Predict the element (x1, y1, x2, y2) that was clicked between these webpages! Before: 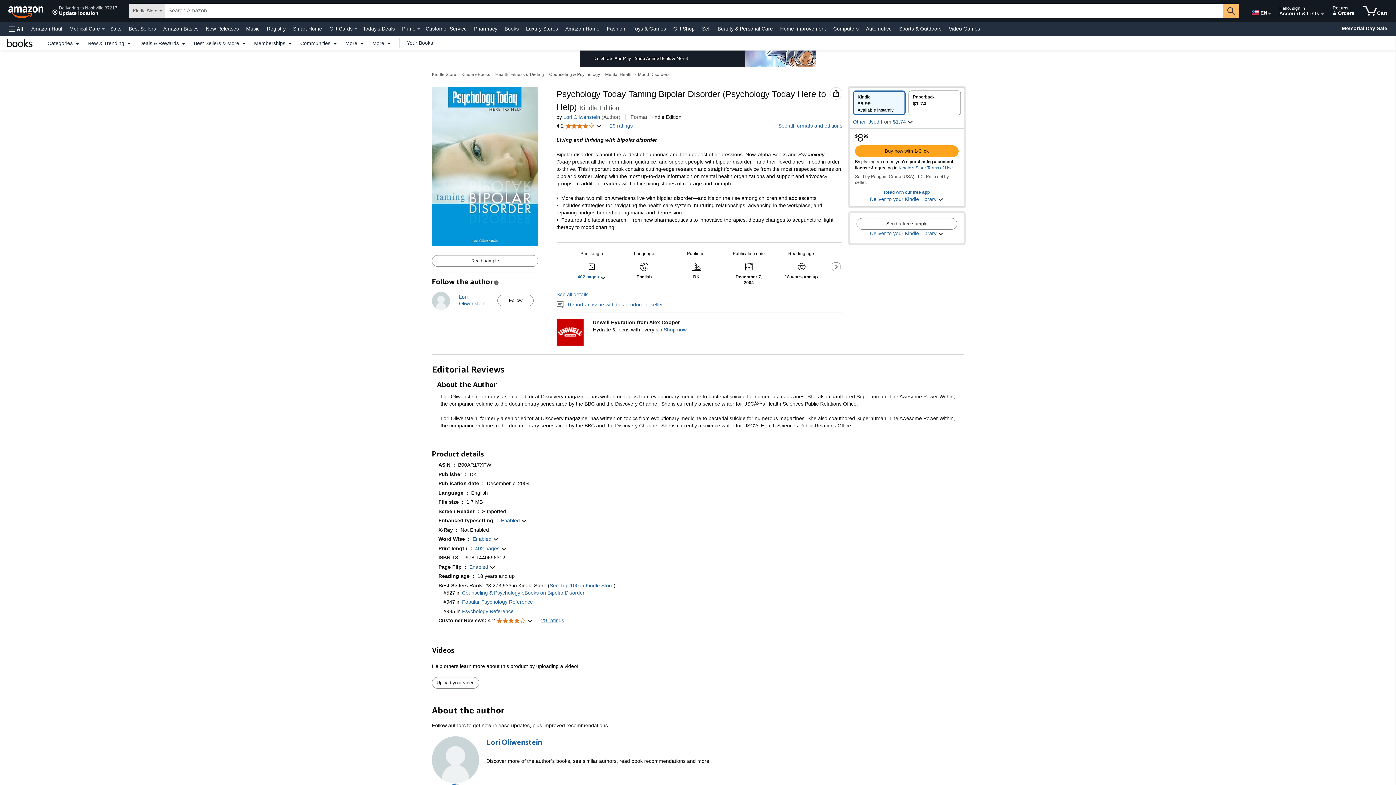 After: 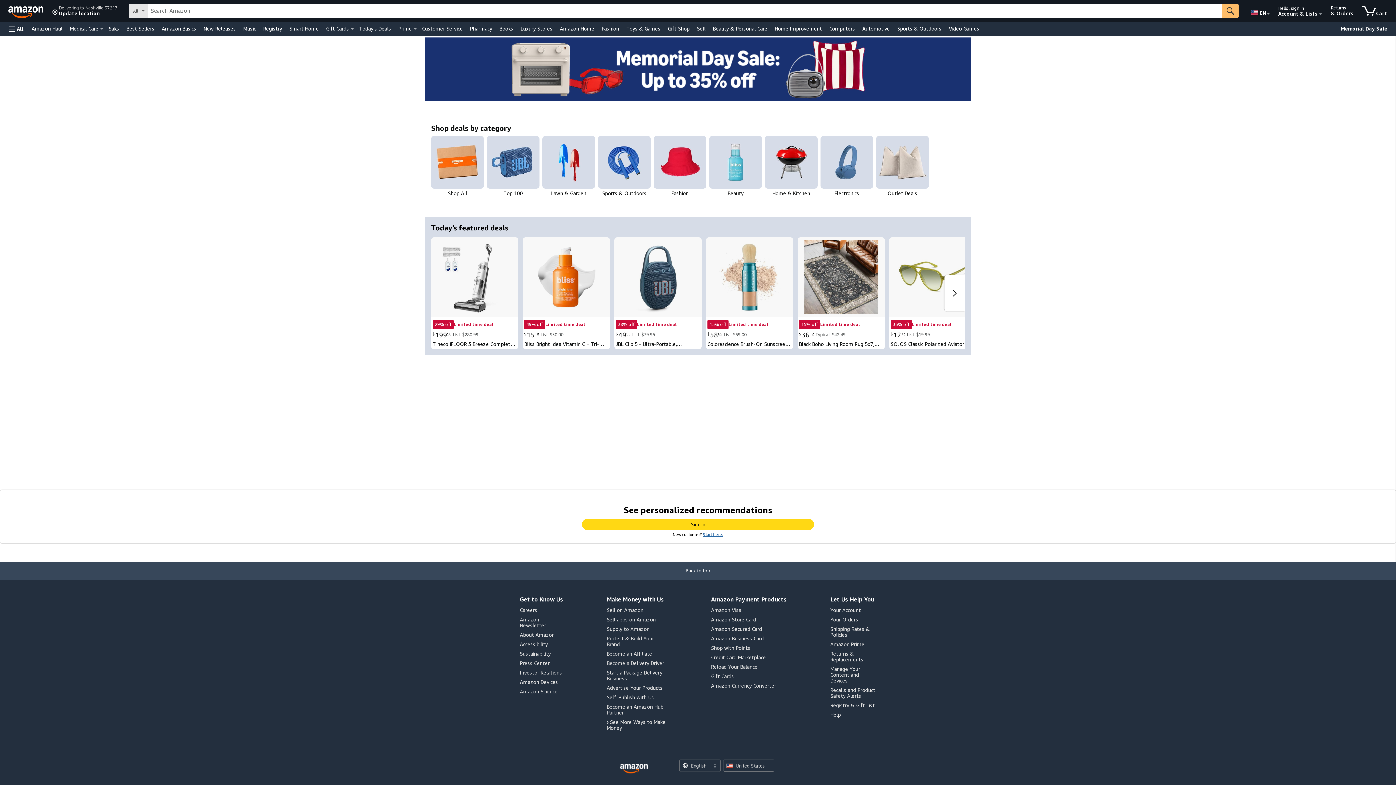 Action: label: Memorial Day Sale bbox: (1339, 24, 1390, 33)